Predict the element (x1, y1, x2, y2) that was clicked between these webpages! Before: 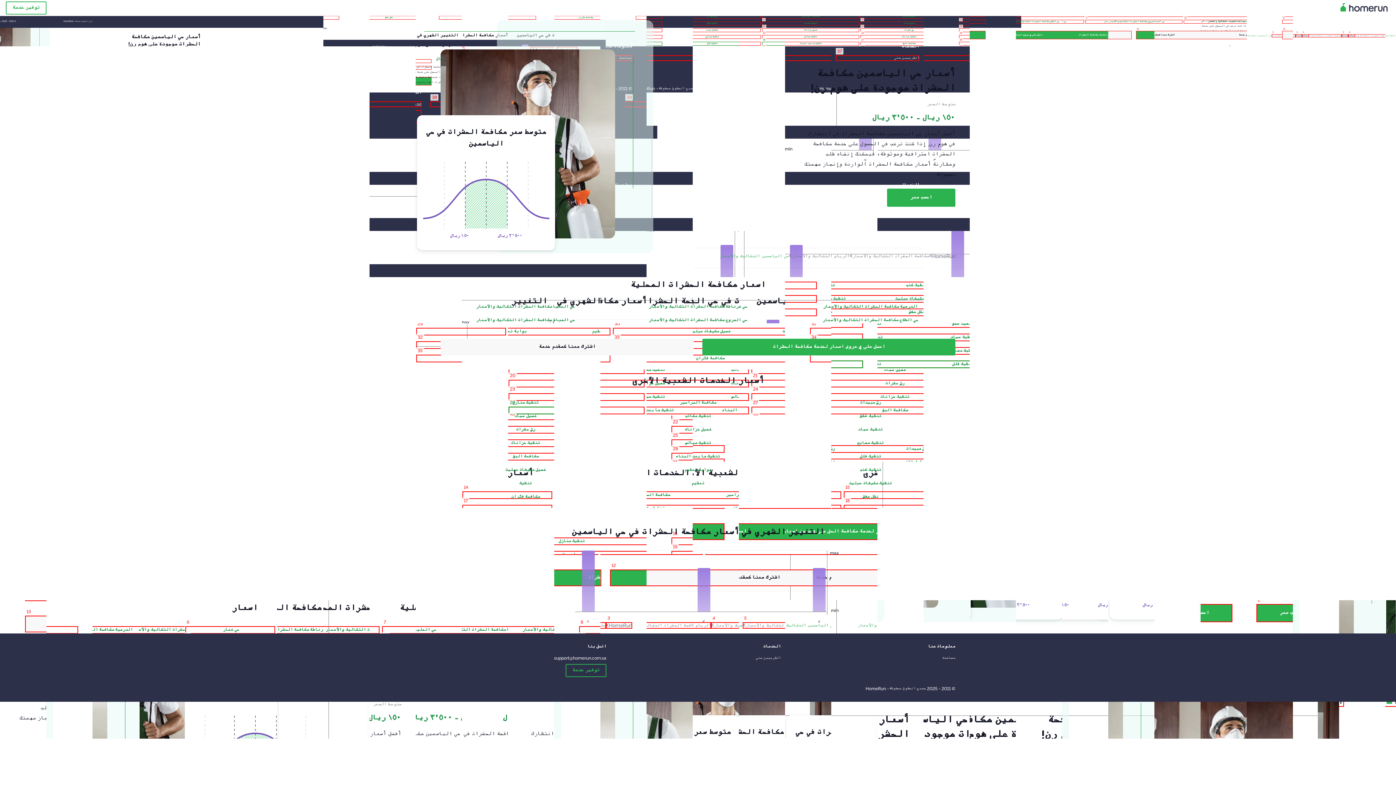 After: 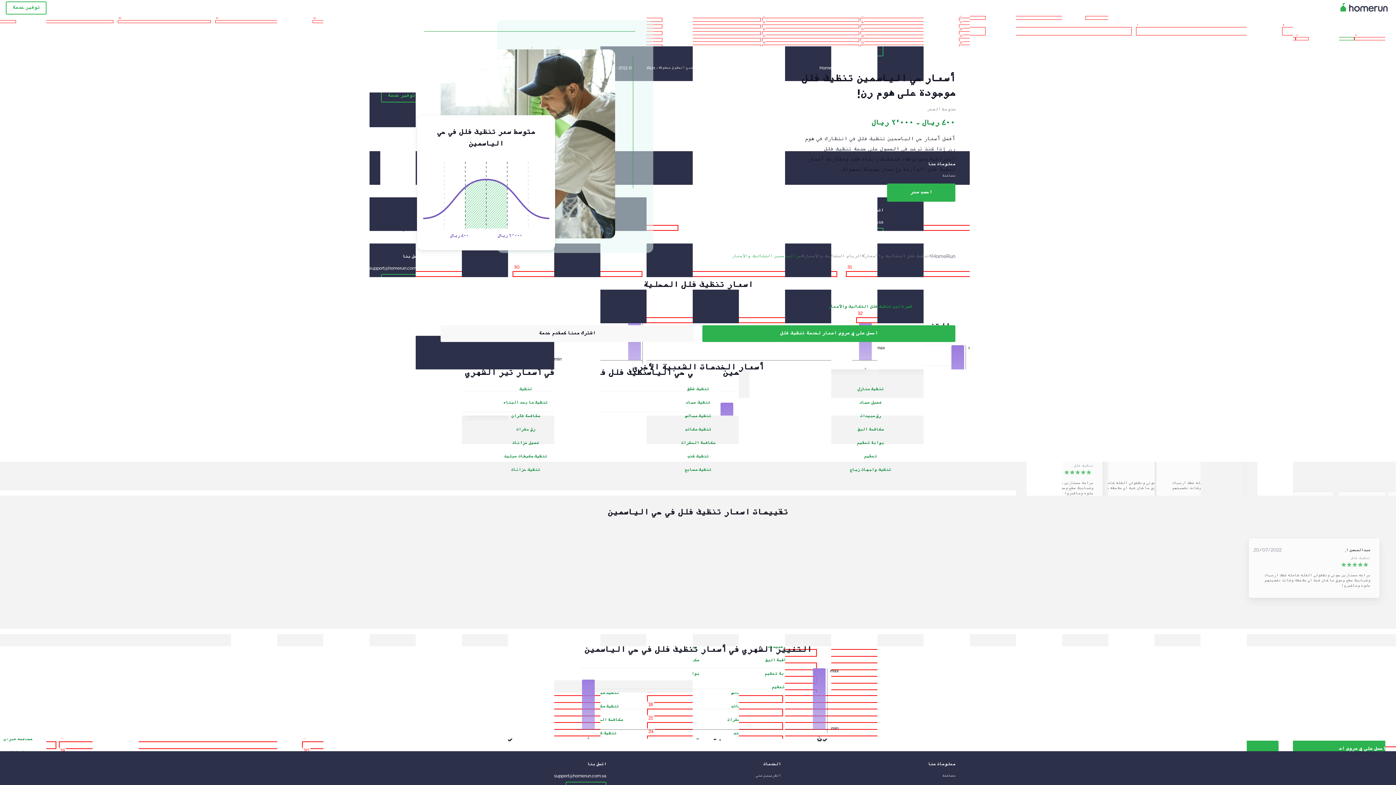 Action: label: تنظيف فلل bbox: (785, 453, 955, 460)